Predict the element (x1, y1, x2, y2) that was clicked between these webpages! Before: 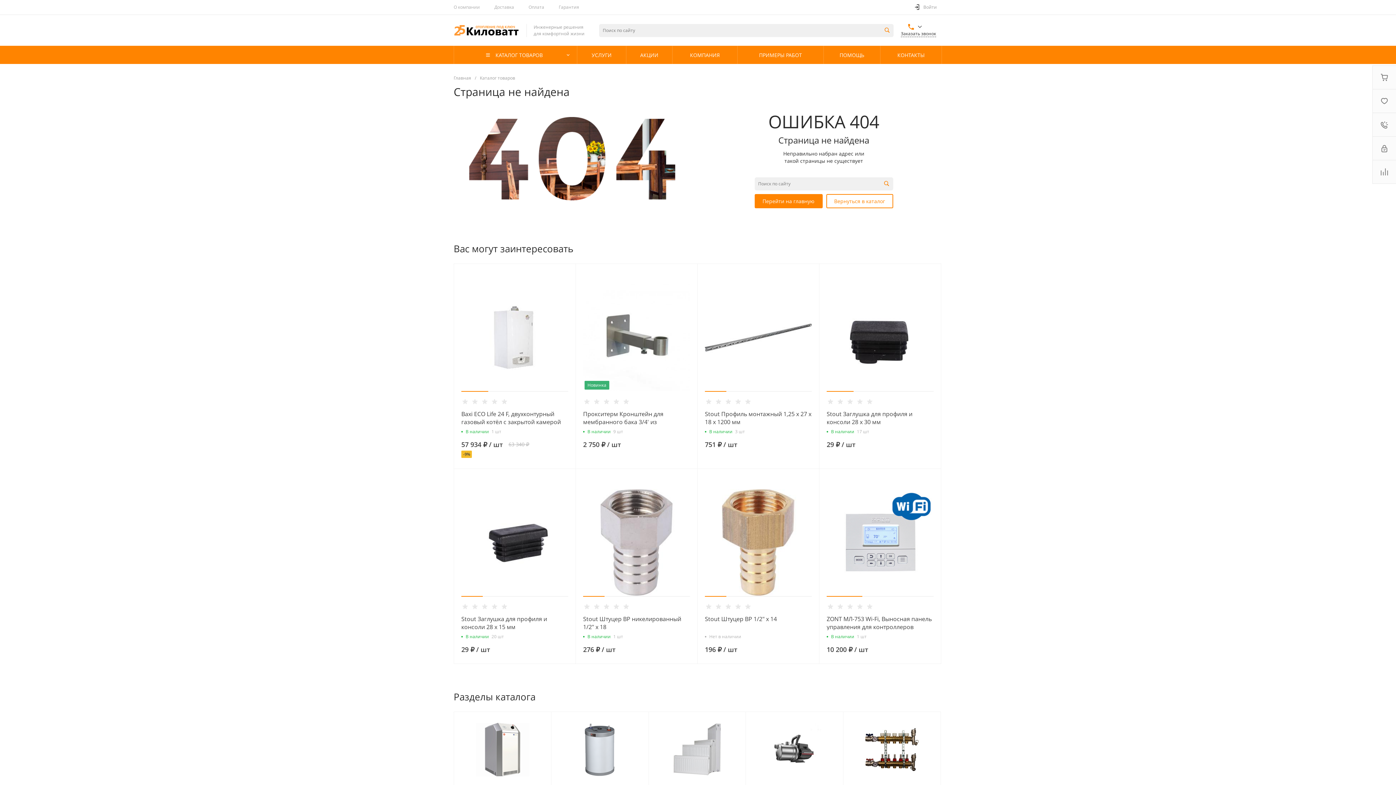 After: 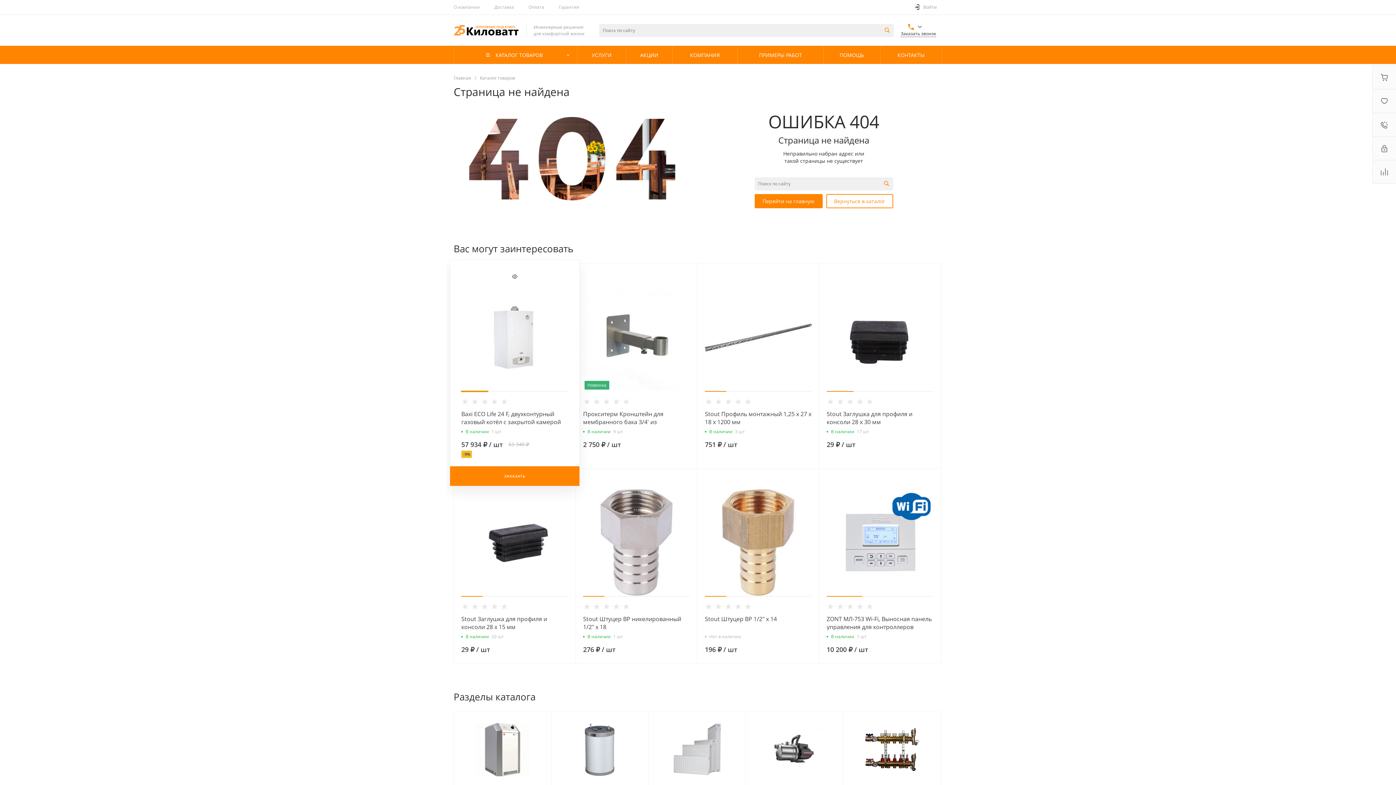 Action: bbox: (461, 391, 488, 392)